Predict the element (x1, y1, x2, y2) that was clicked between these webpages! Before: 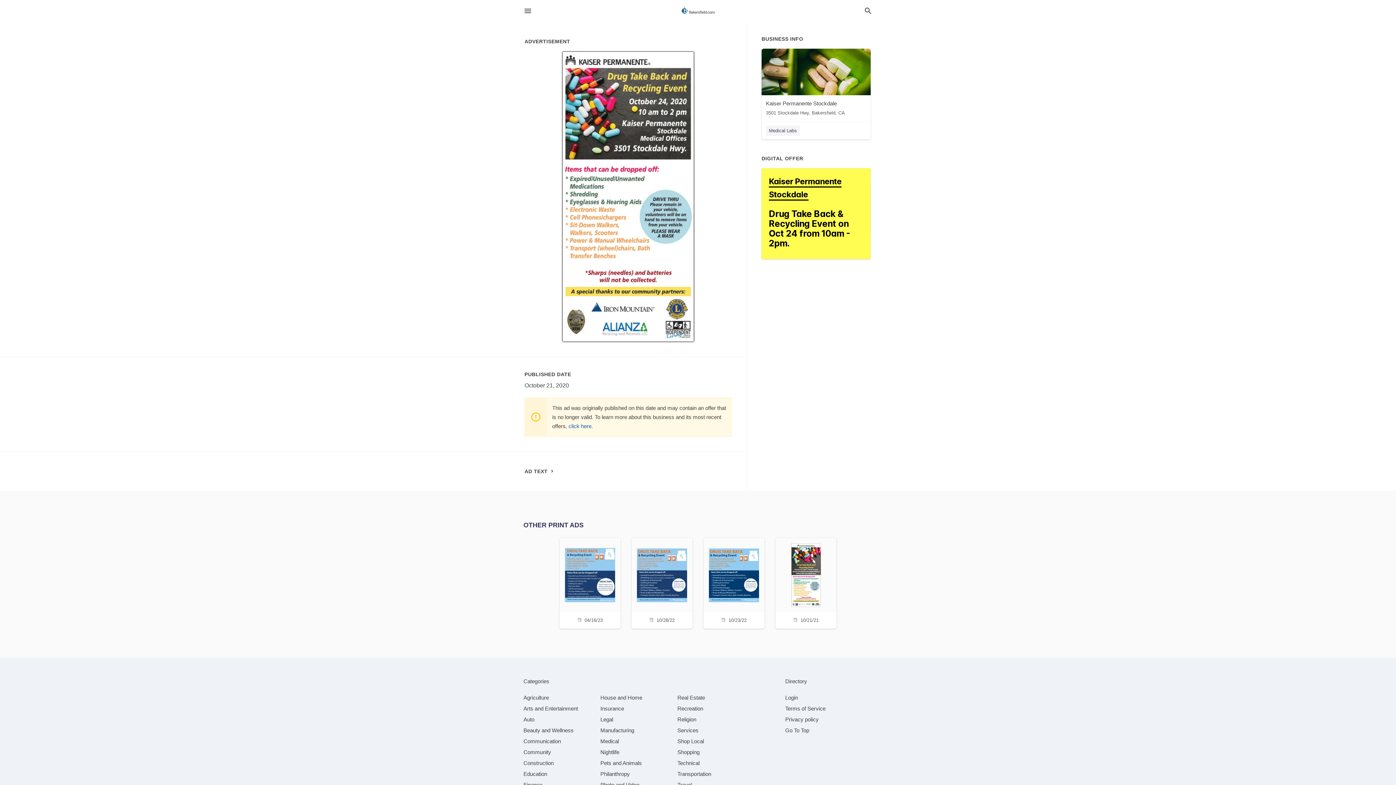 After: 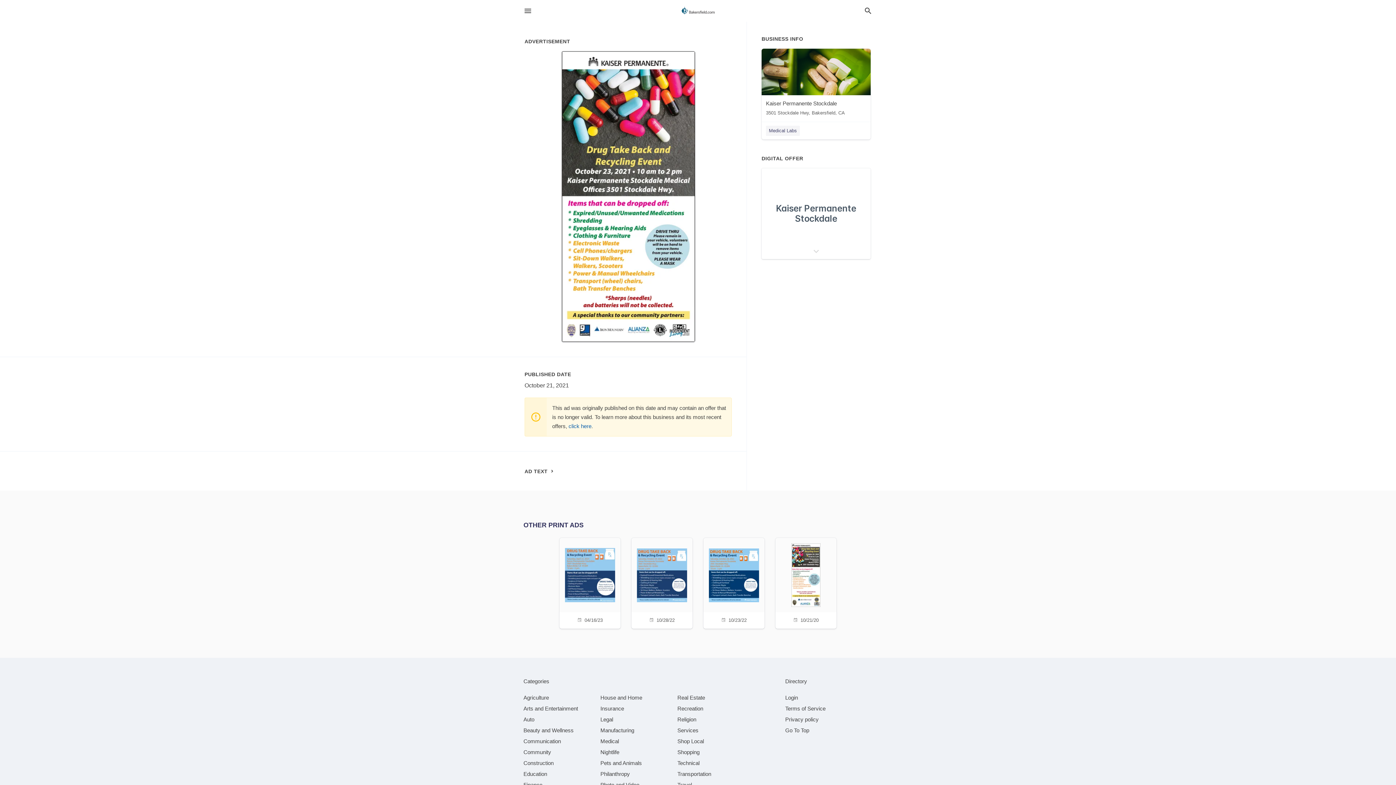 Action: label: 10/21/21 bbox: (780, 538, 832, 627)